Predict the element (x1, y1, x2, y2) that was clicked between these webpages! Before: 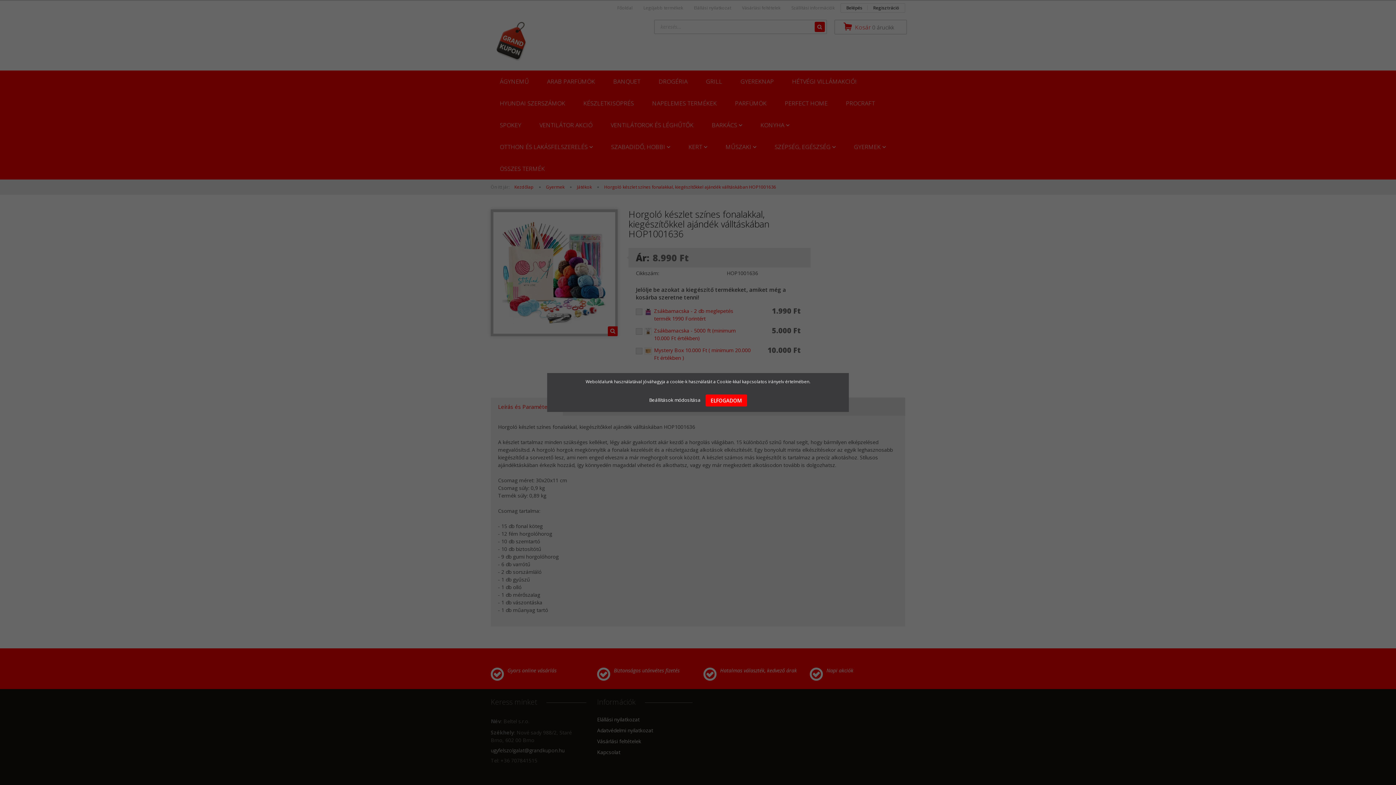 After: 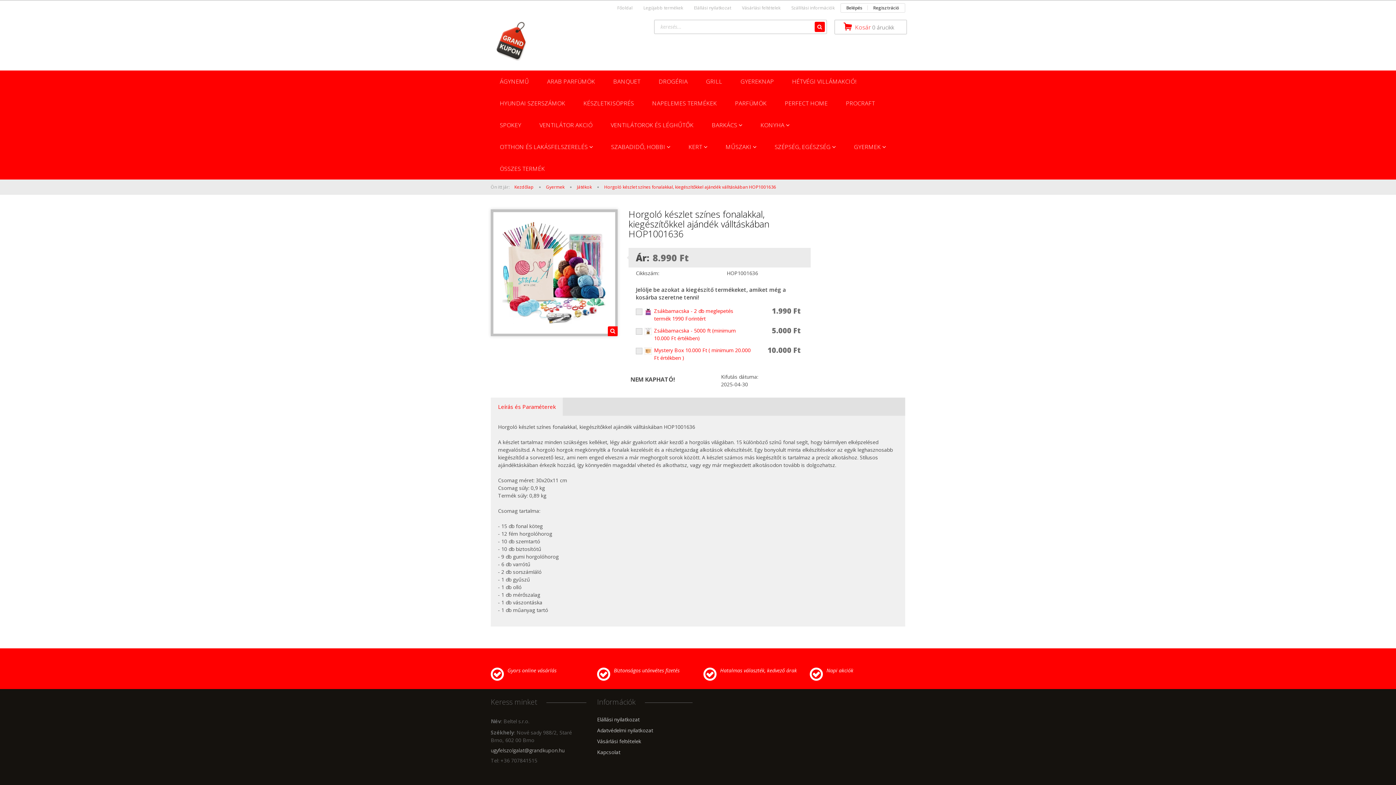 Action: bbox: (705, 394, 747, 406) label: ELFOGADOM